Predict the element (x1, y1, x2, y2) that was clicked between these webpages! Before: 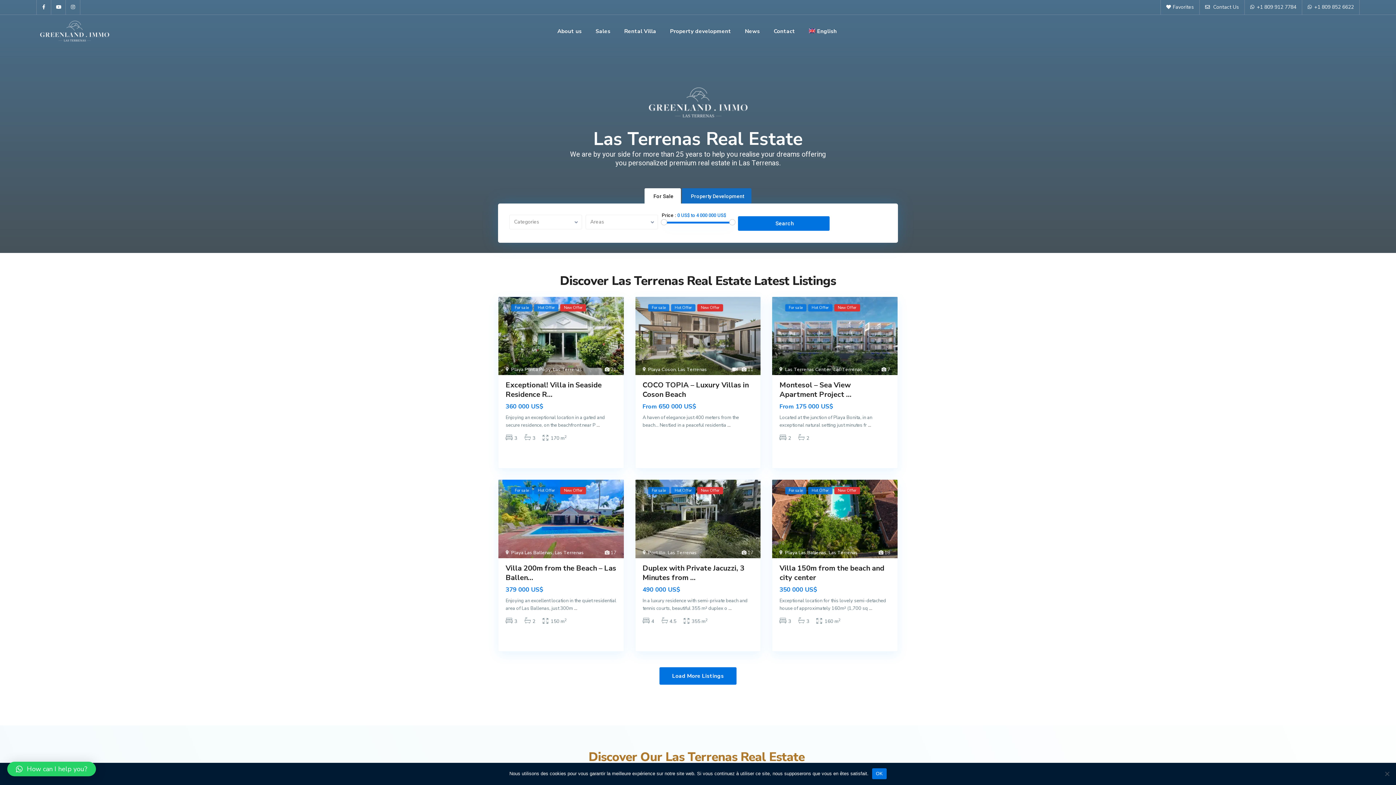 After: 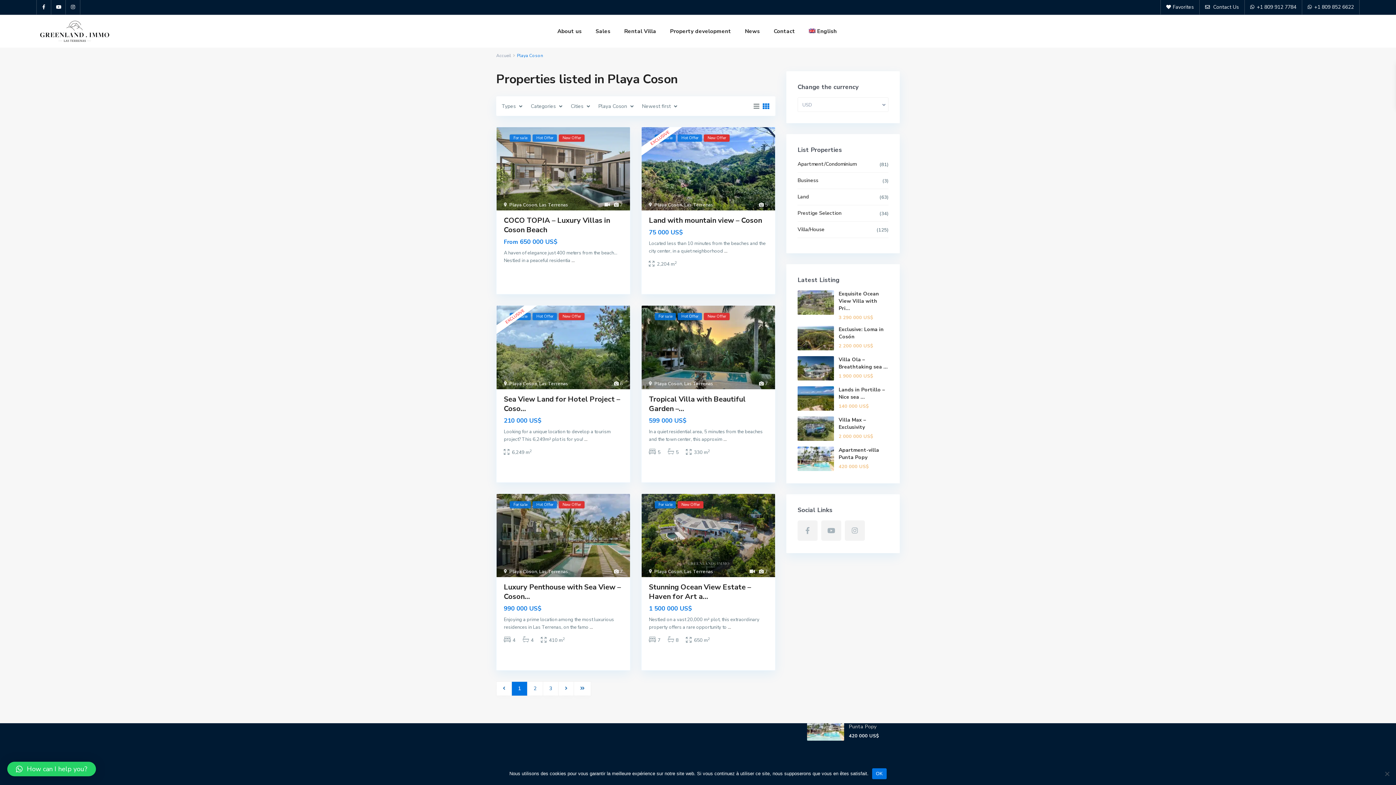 Action: label: Playa Coson bbox: (648, 366, 675, 373)